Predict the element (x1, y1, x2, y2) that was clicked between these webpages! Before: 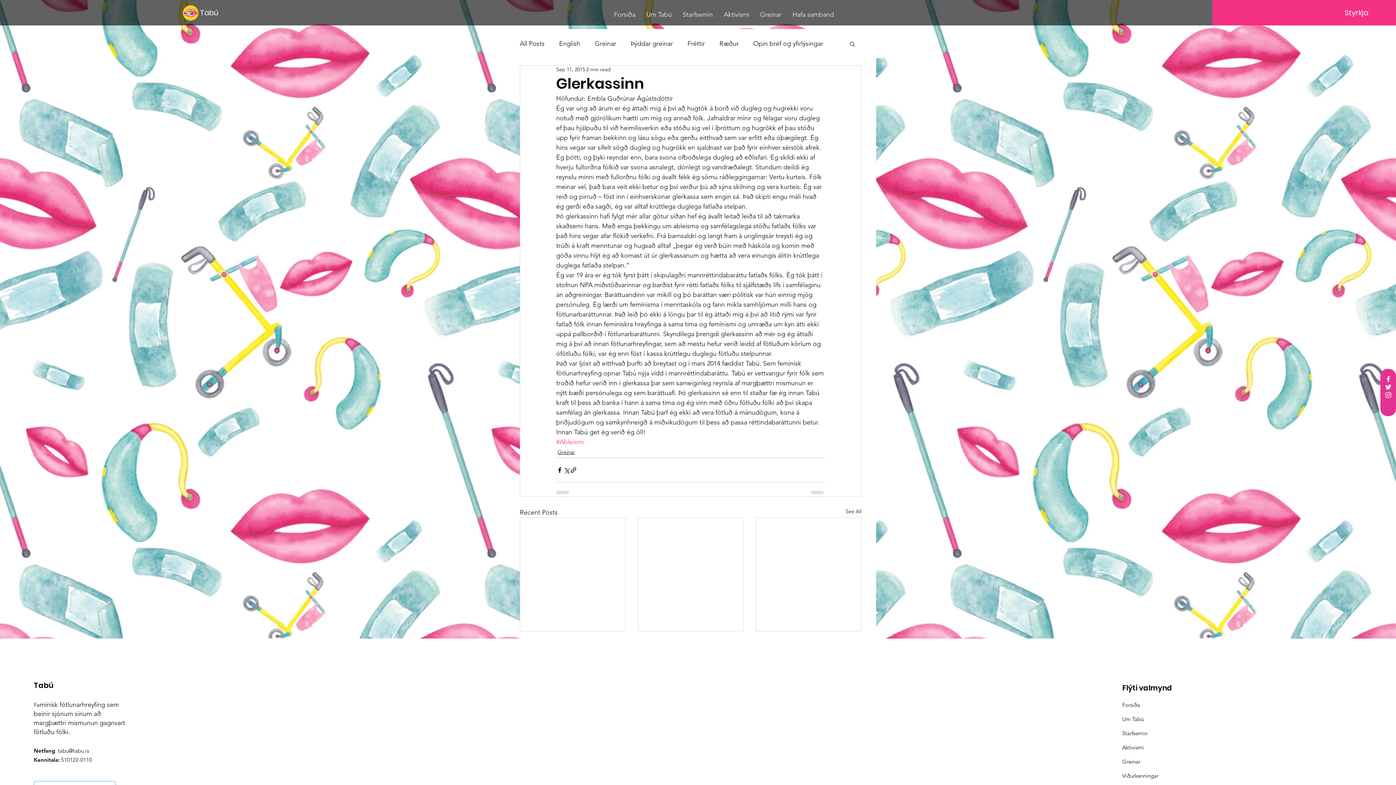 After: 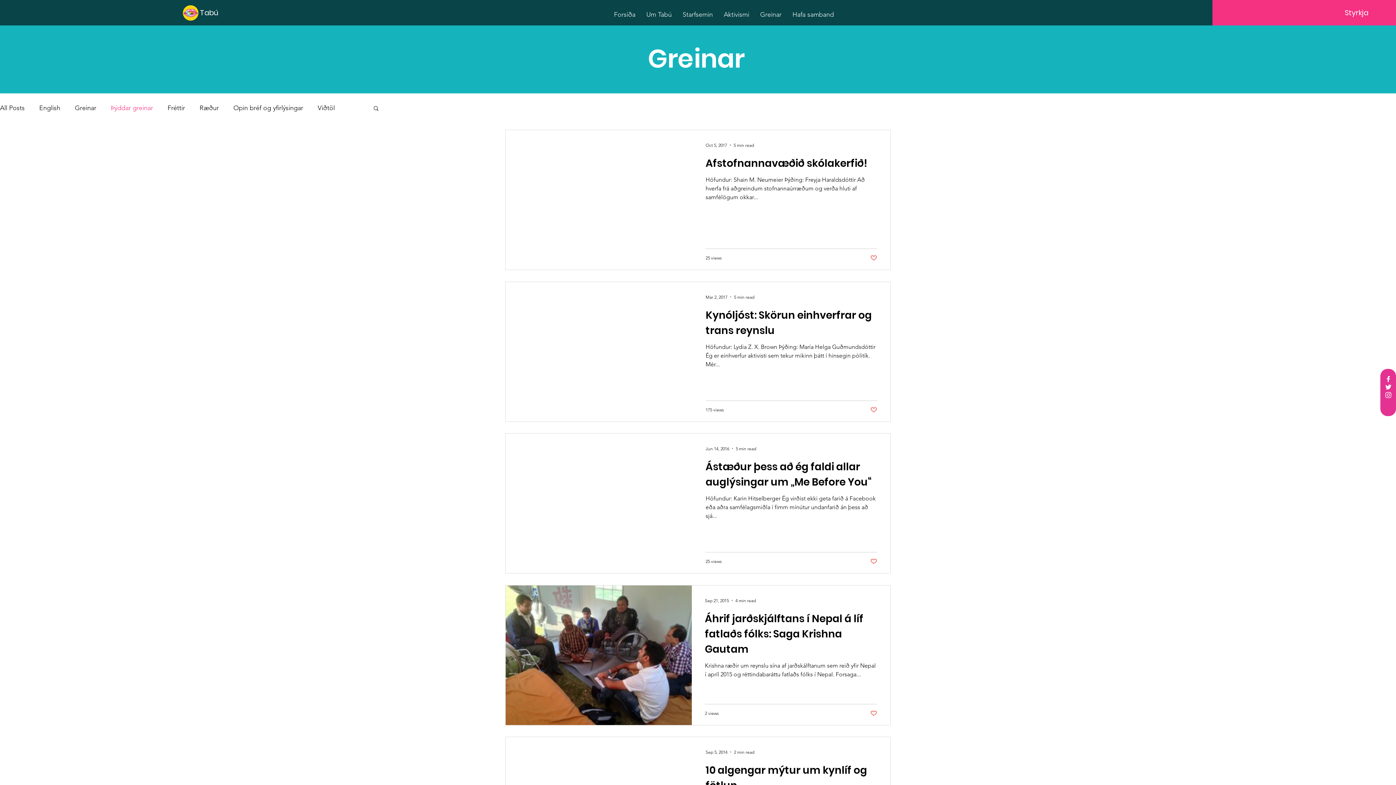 Action: label: Þýddar greinar bbox: (630, 39, 673, 48)